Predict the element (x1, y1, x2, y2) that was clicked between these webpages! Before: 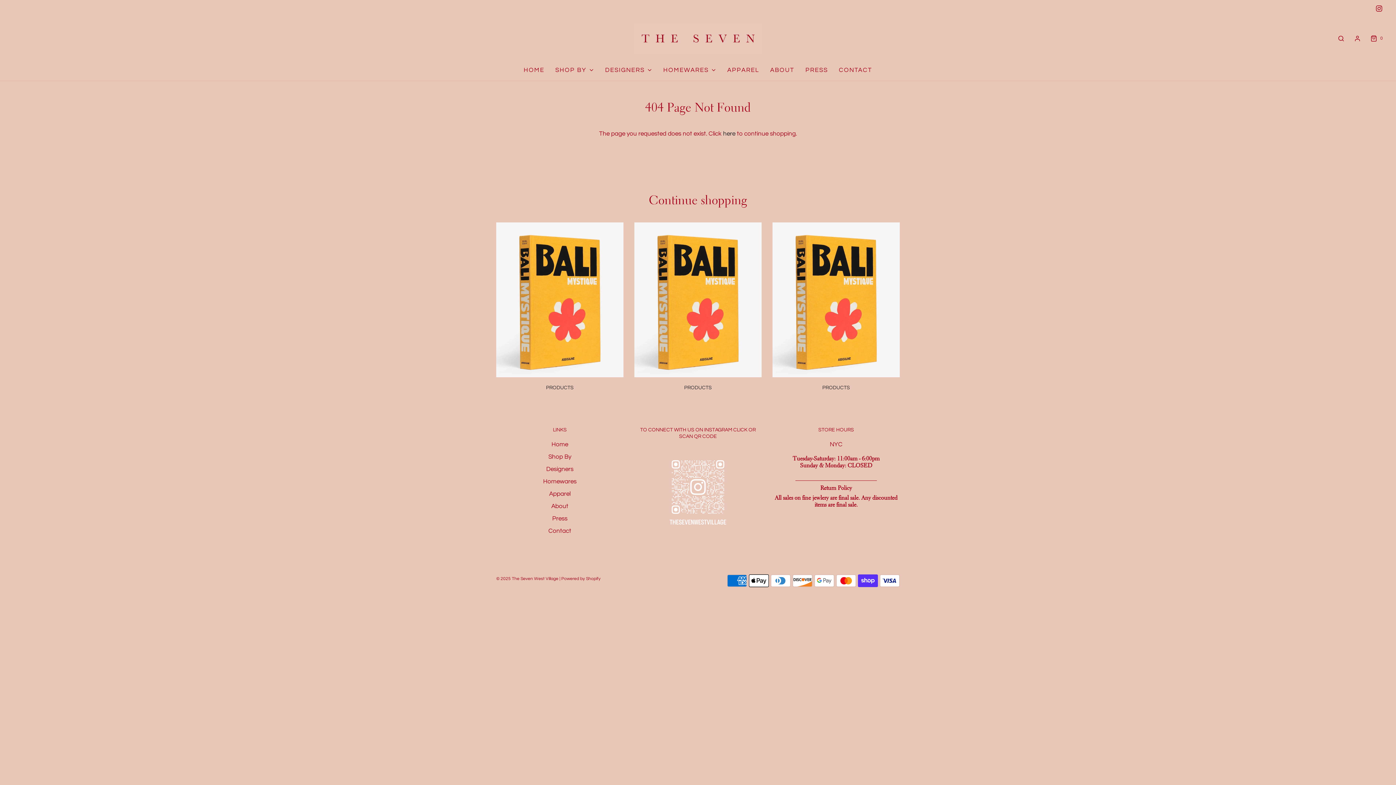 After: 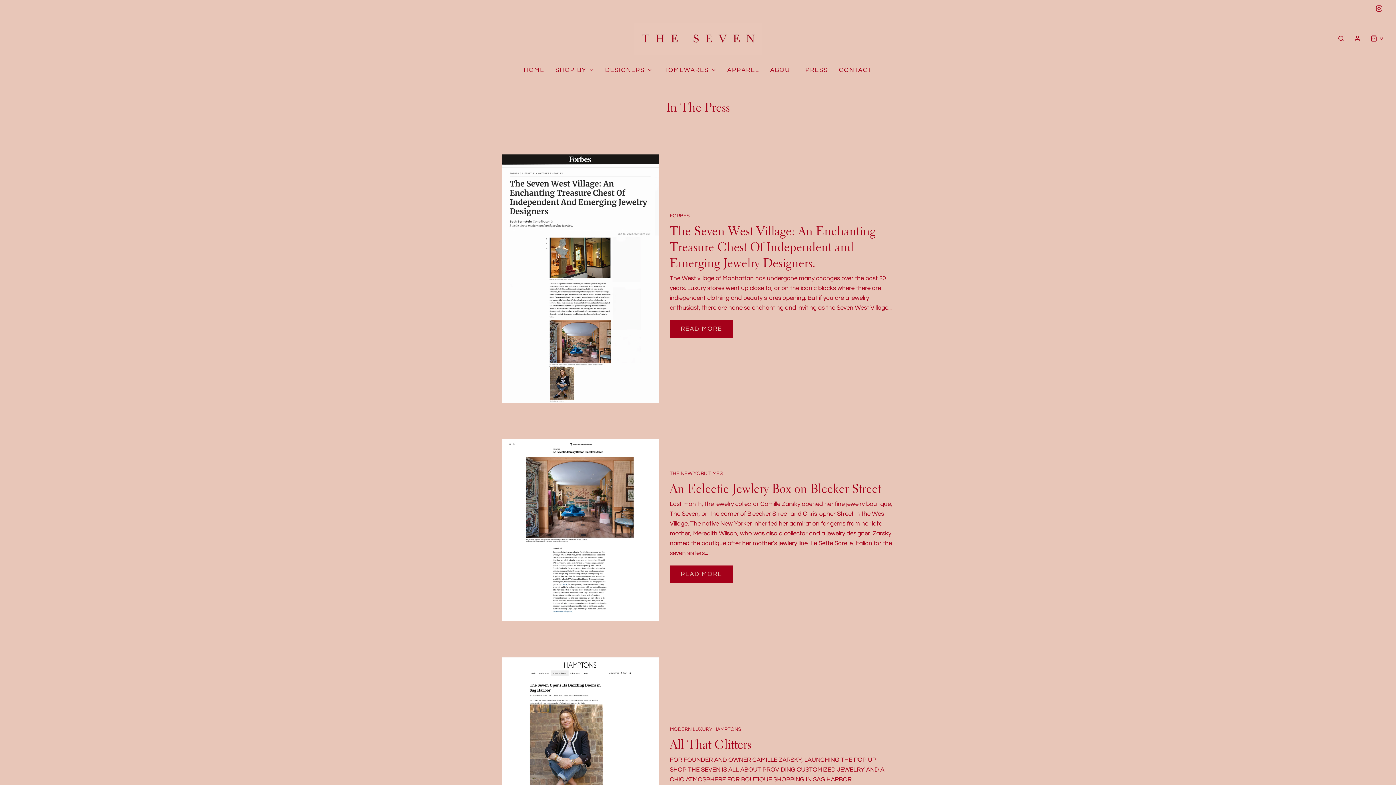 Action: bbox: (805, 59, 828, 80) label: PRESS